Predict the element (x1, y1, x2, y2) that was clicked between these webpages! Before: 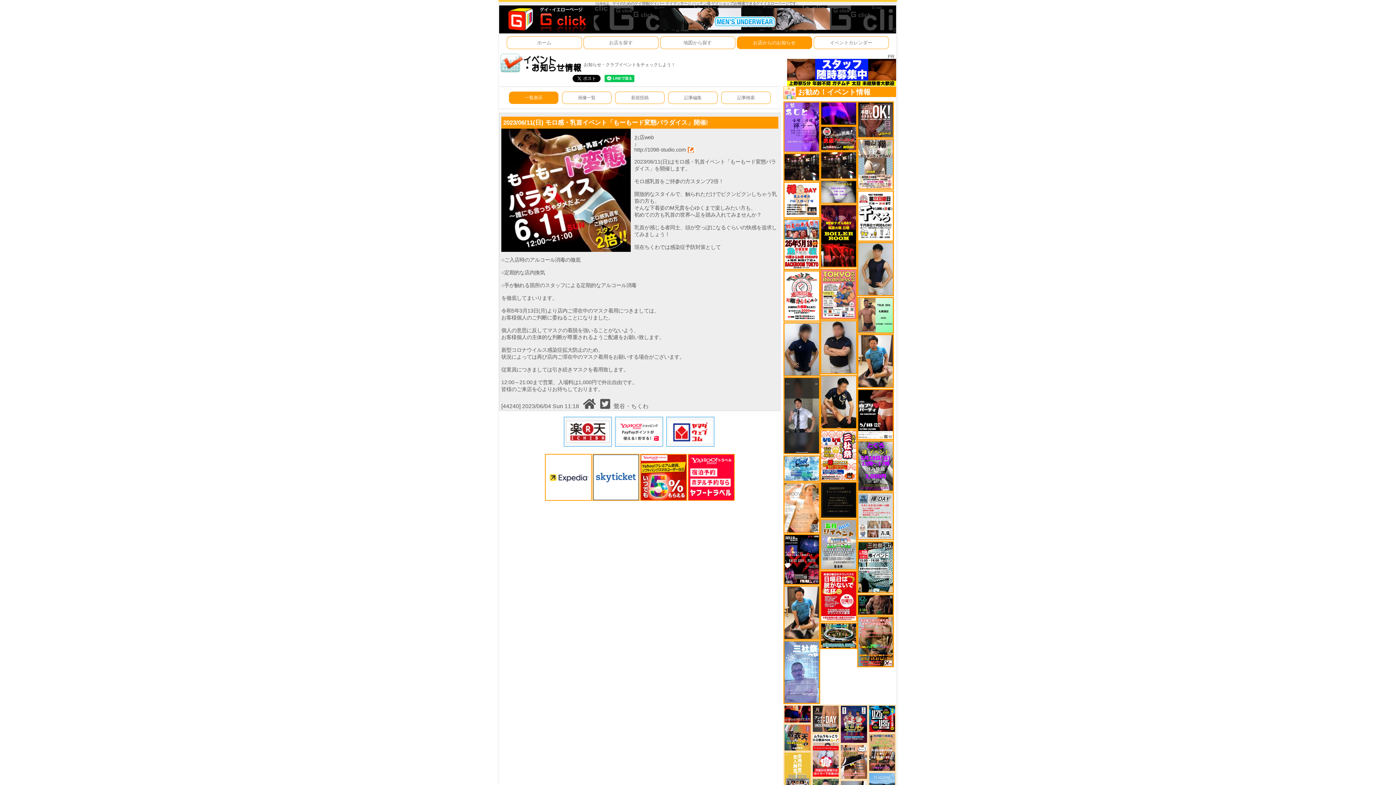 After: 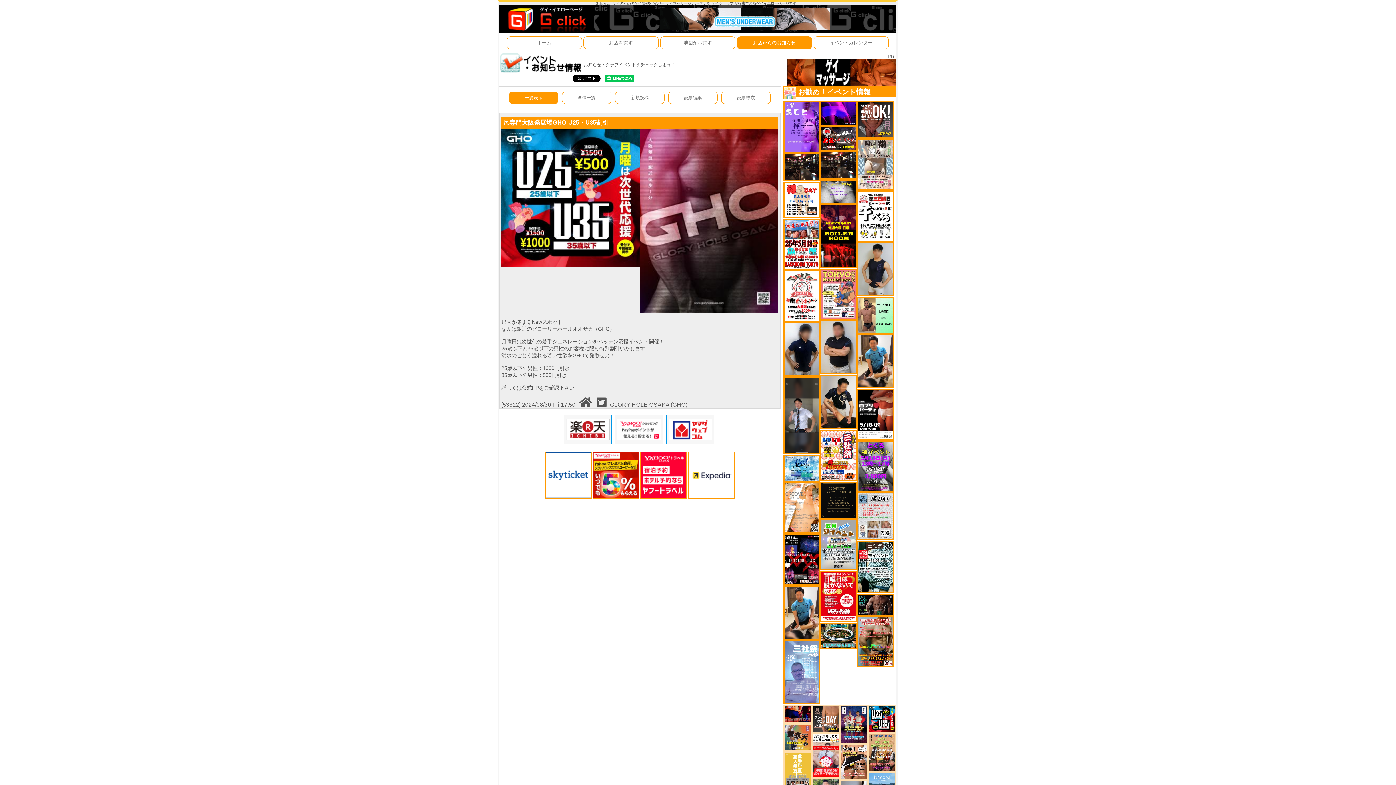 Action: bbox: (868, 716, 896, 721)